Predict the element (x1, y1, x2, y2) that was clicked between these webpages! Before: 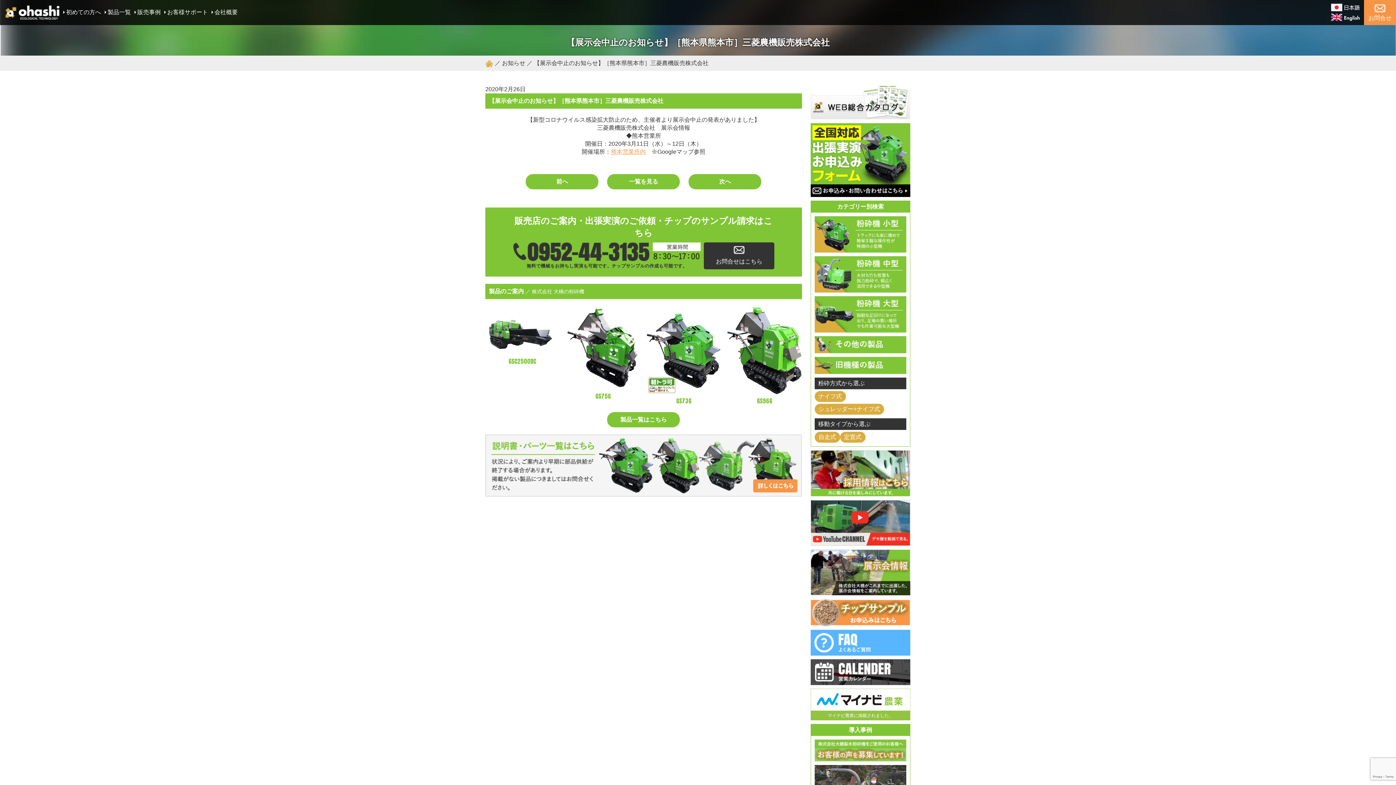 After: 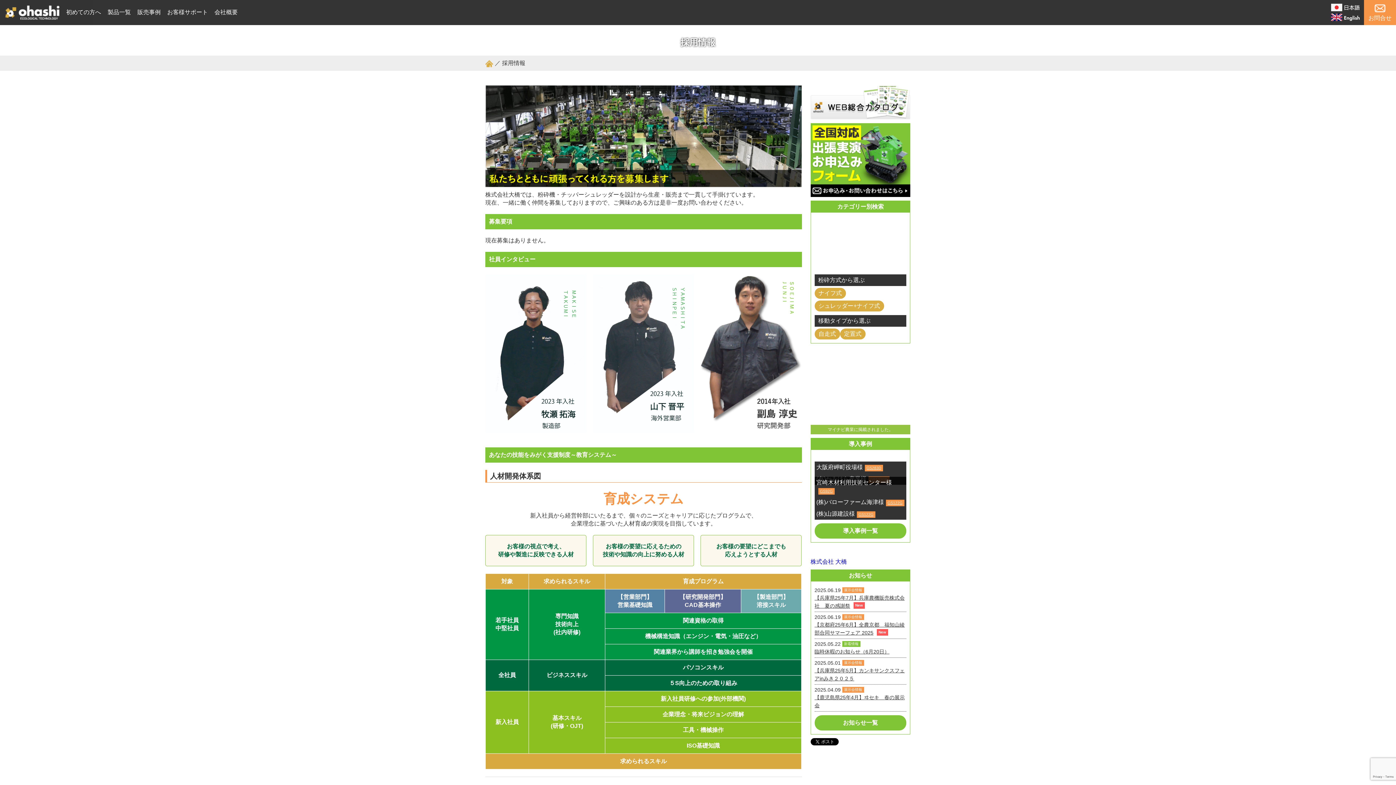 Action: bbox: (810, 489, 910, 495)